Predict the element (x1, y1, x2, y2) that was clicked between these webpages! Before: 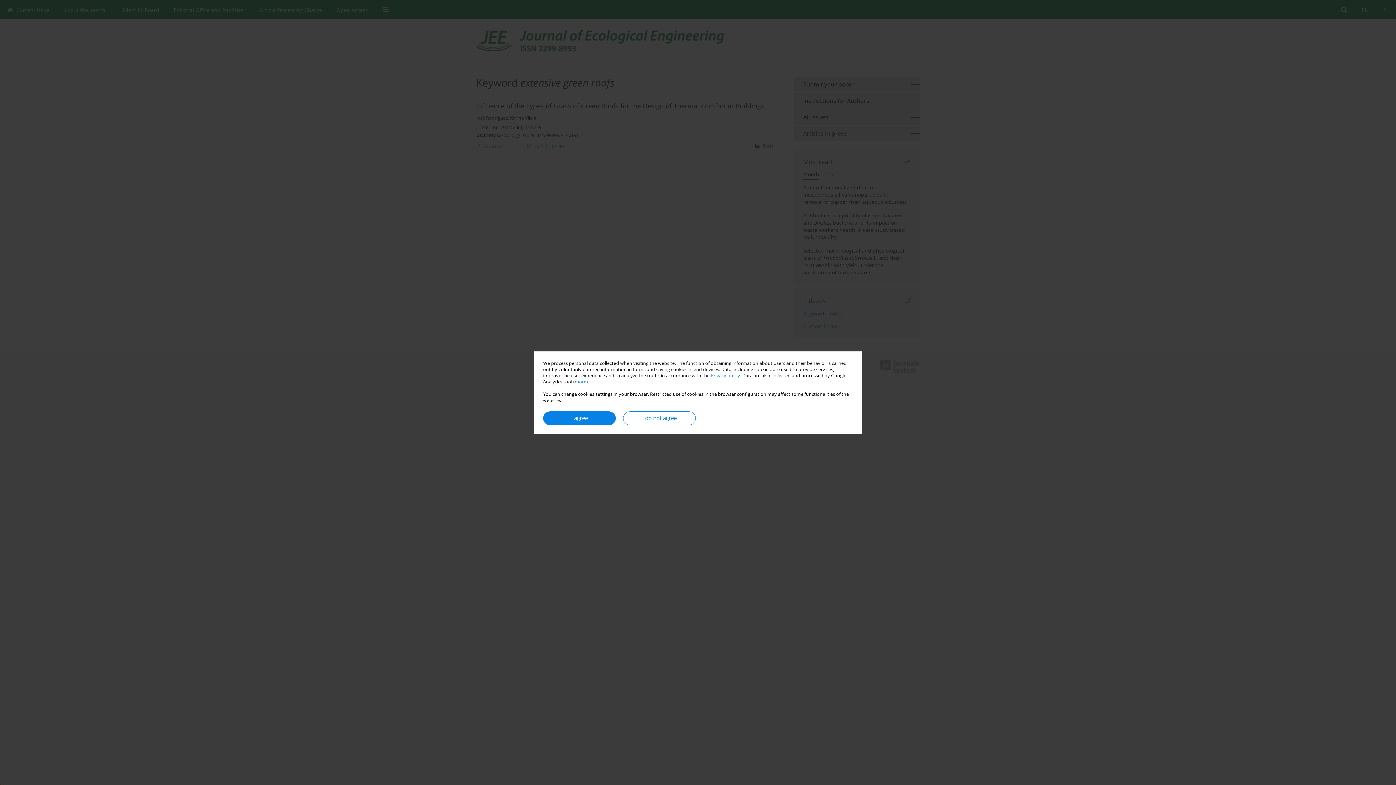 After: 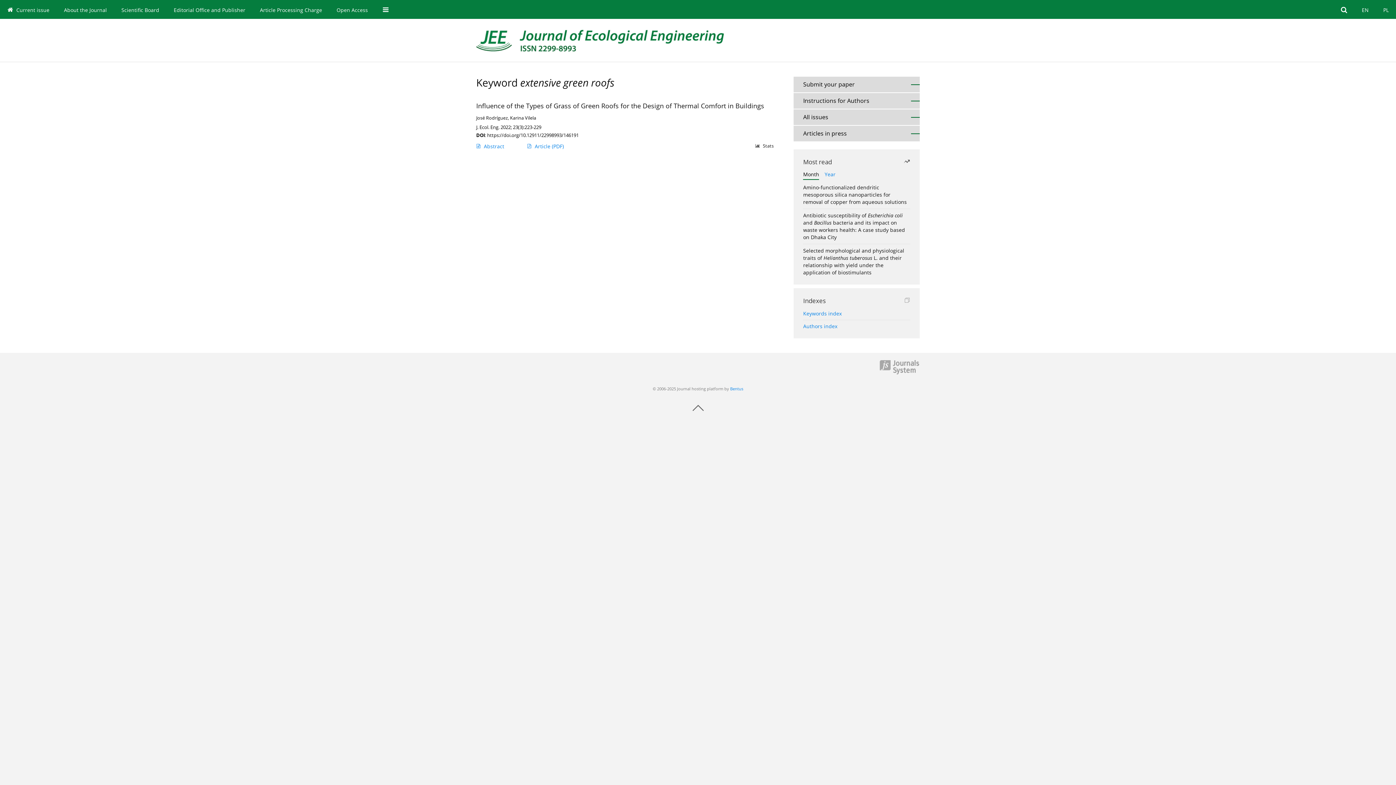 Action: label: I do not agree bbox: (623, 411, 696, 425)